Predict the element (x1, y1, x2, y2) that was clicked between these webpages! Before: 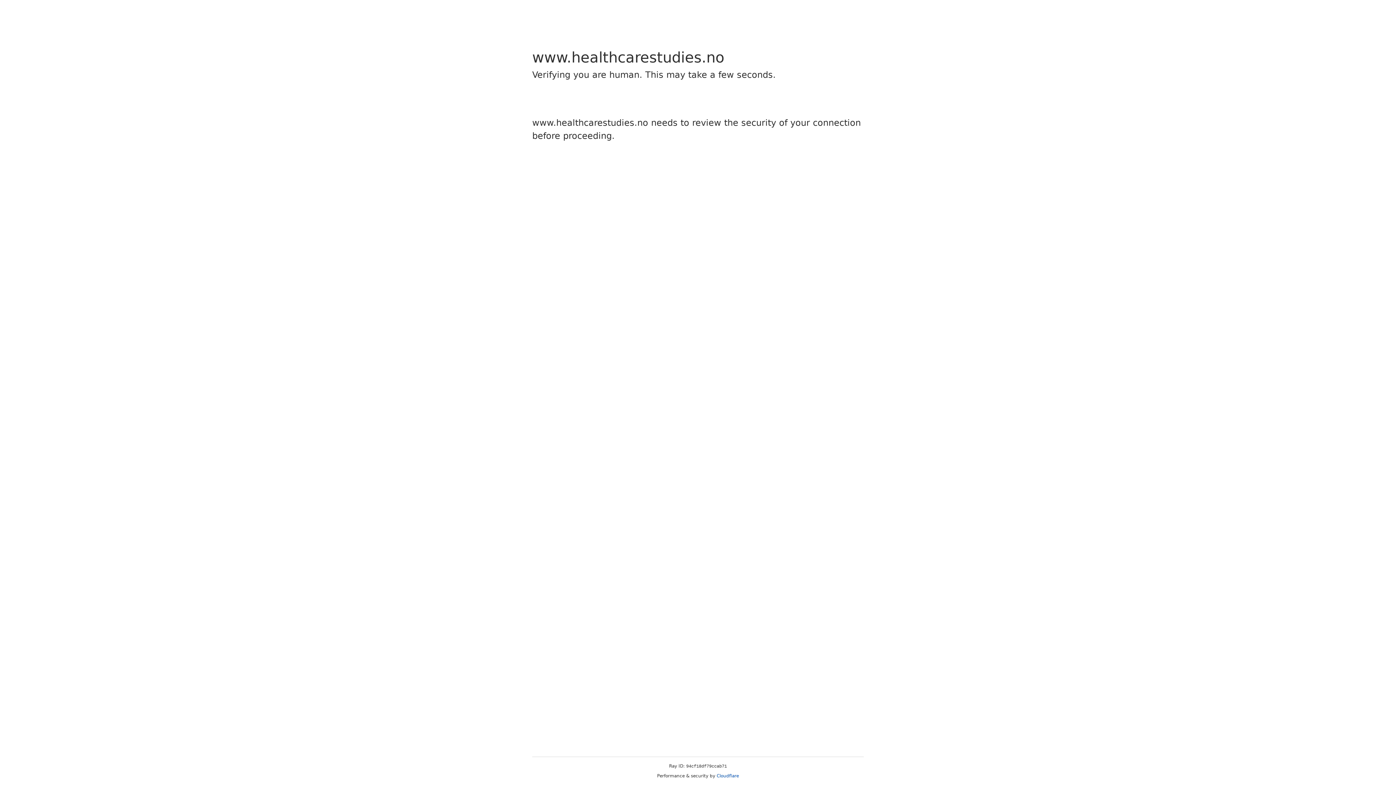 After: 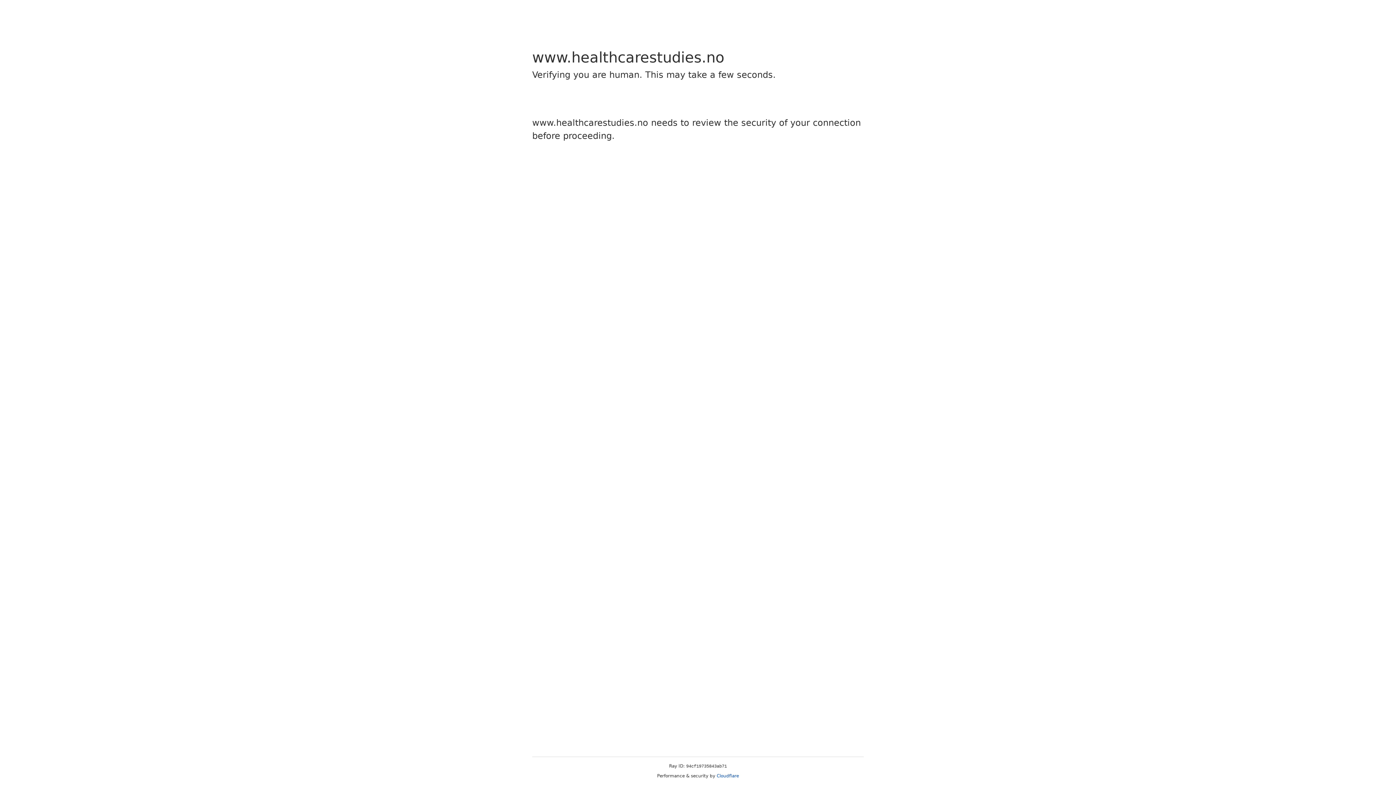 Action: bbox: (716, 773, 739, 778) label: Cloudflare